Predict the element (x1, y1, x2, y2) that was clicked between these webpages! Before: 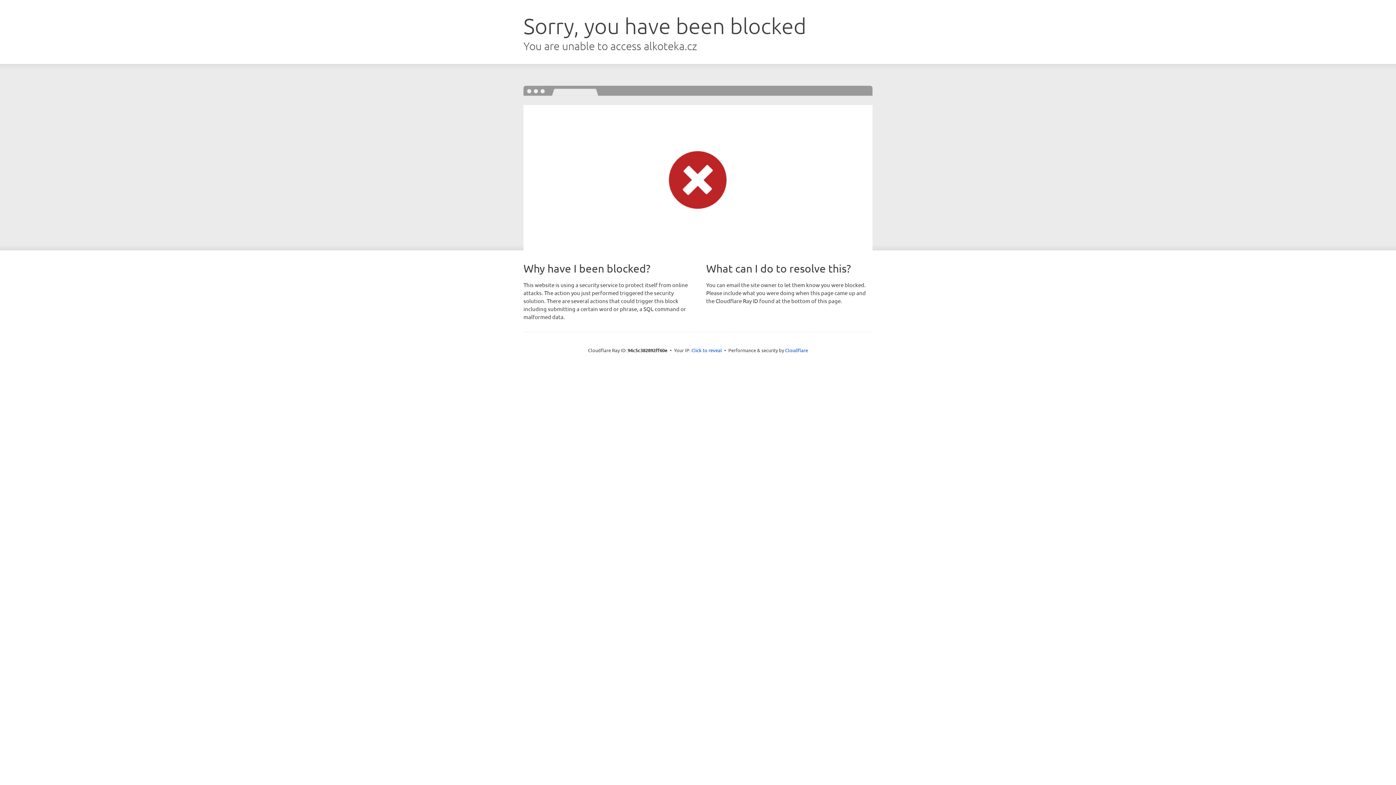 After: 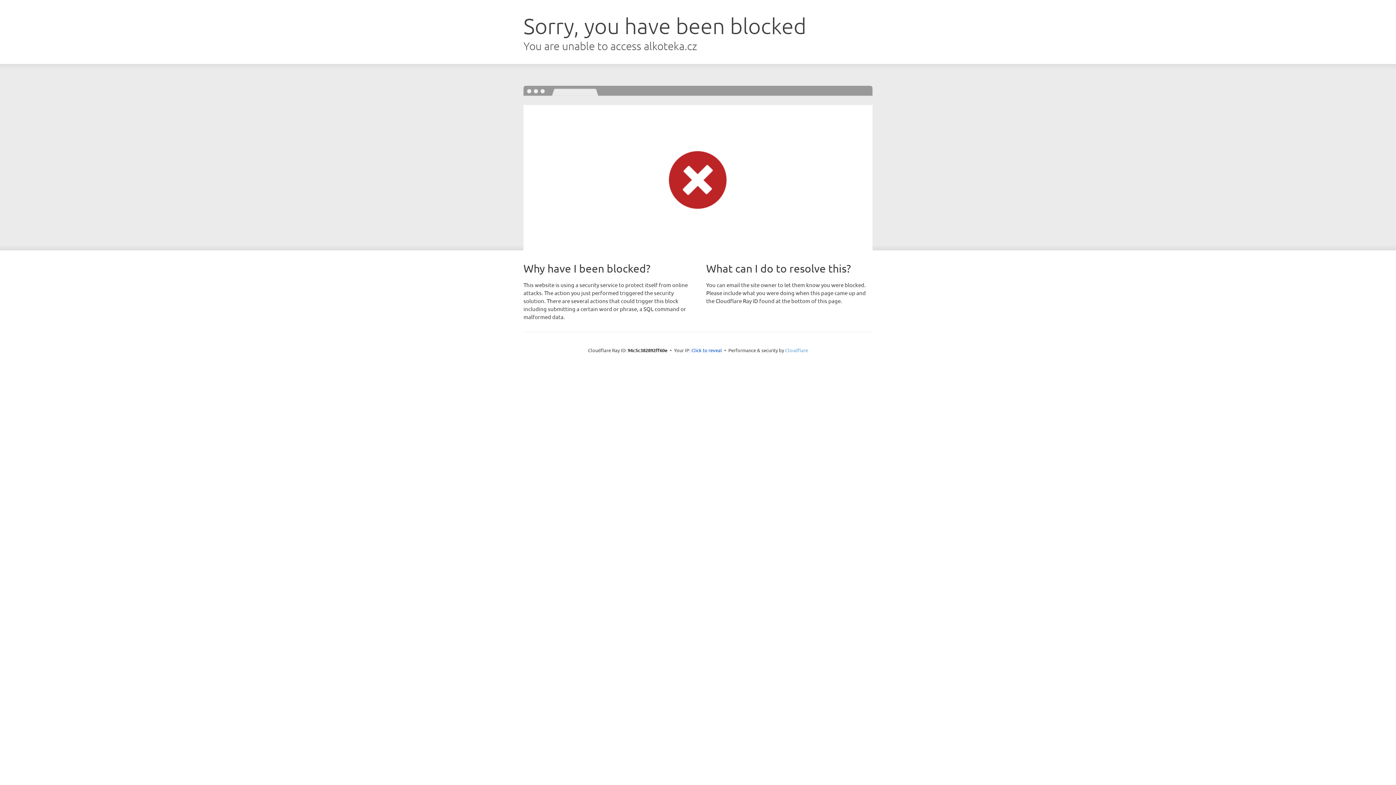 Action: bbox: (785, 347, 808, 353) label: Cloudflare